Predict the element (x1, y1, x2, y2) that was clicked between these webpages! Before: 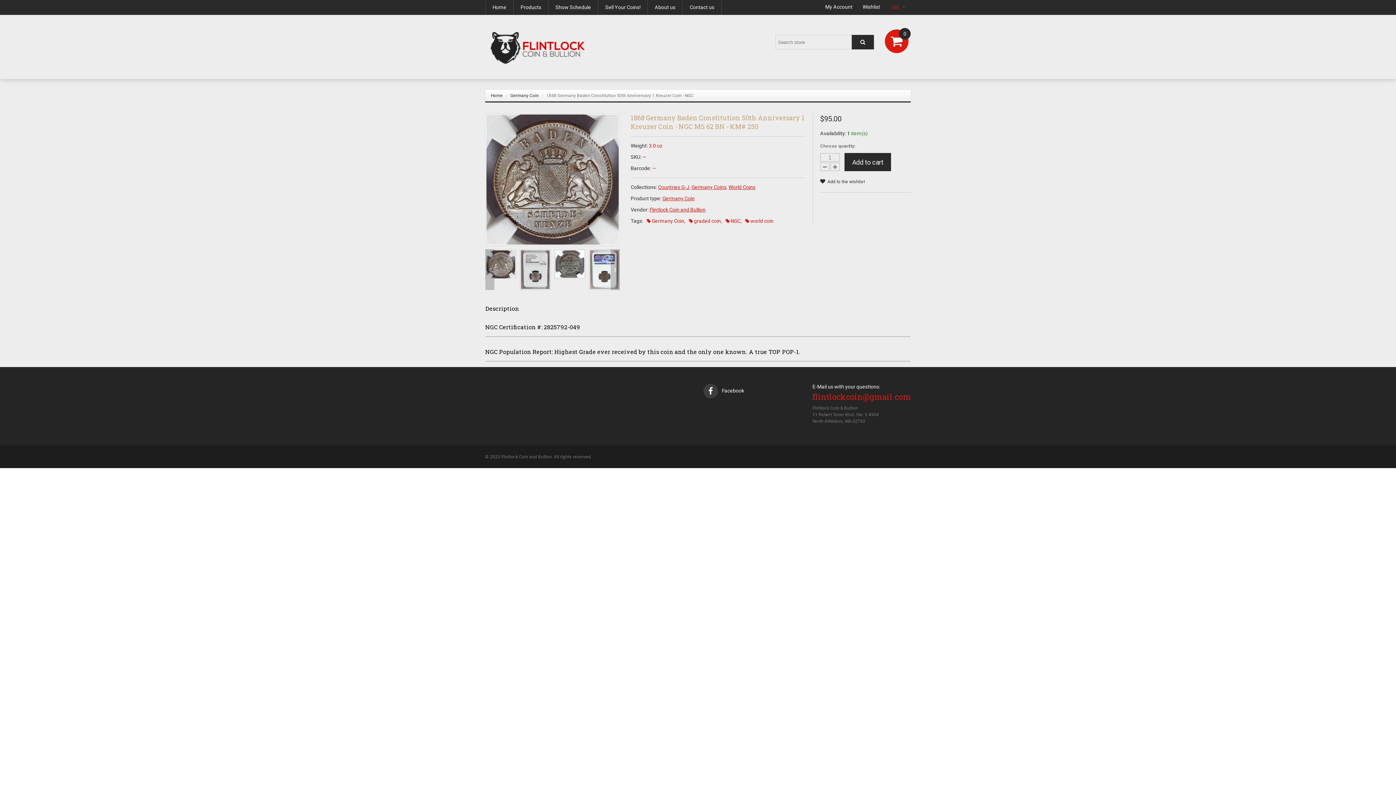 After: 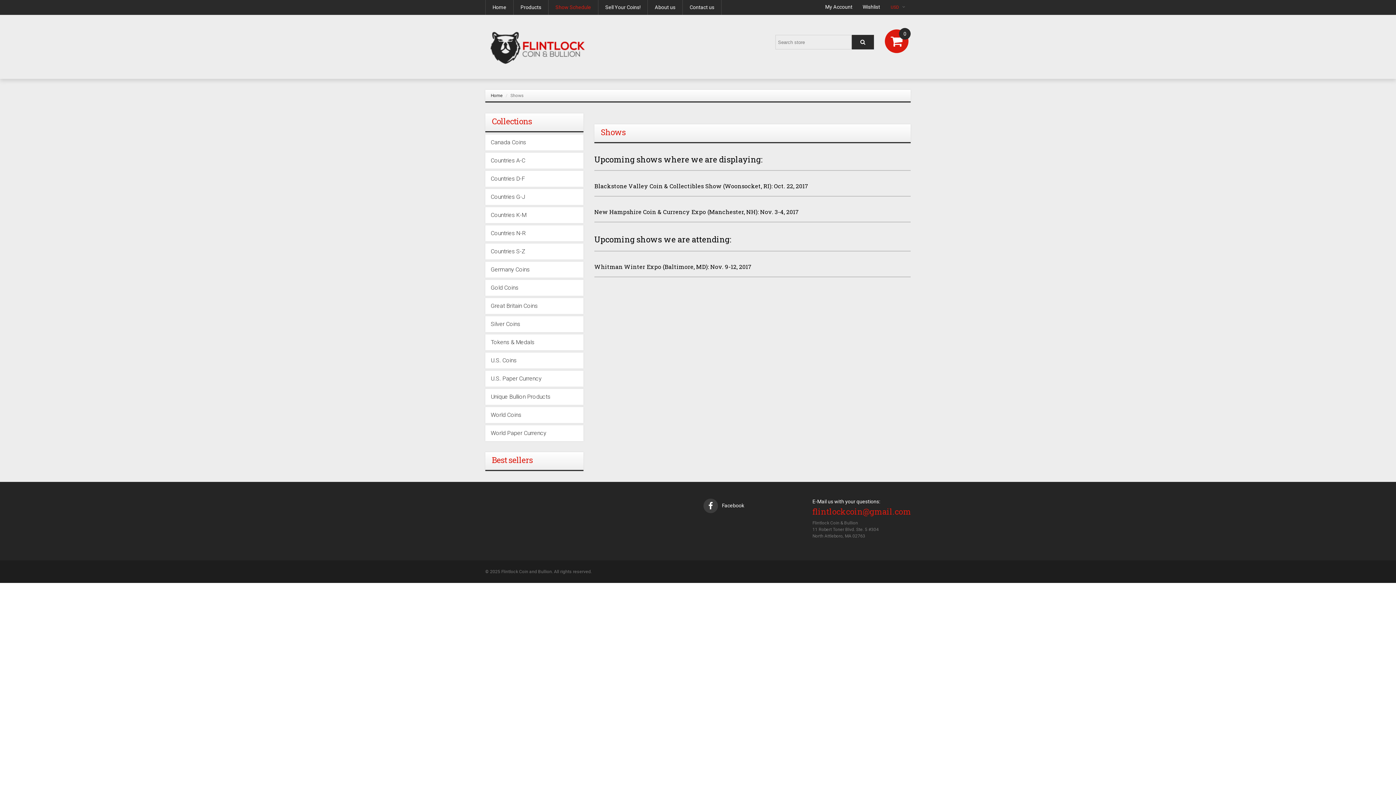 Action: label: Show Schedule bbox: (548, 0, 598, 14)